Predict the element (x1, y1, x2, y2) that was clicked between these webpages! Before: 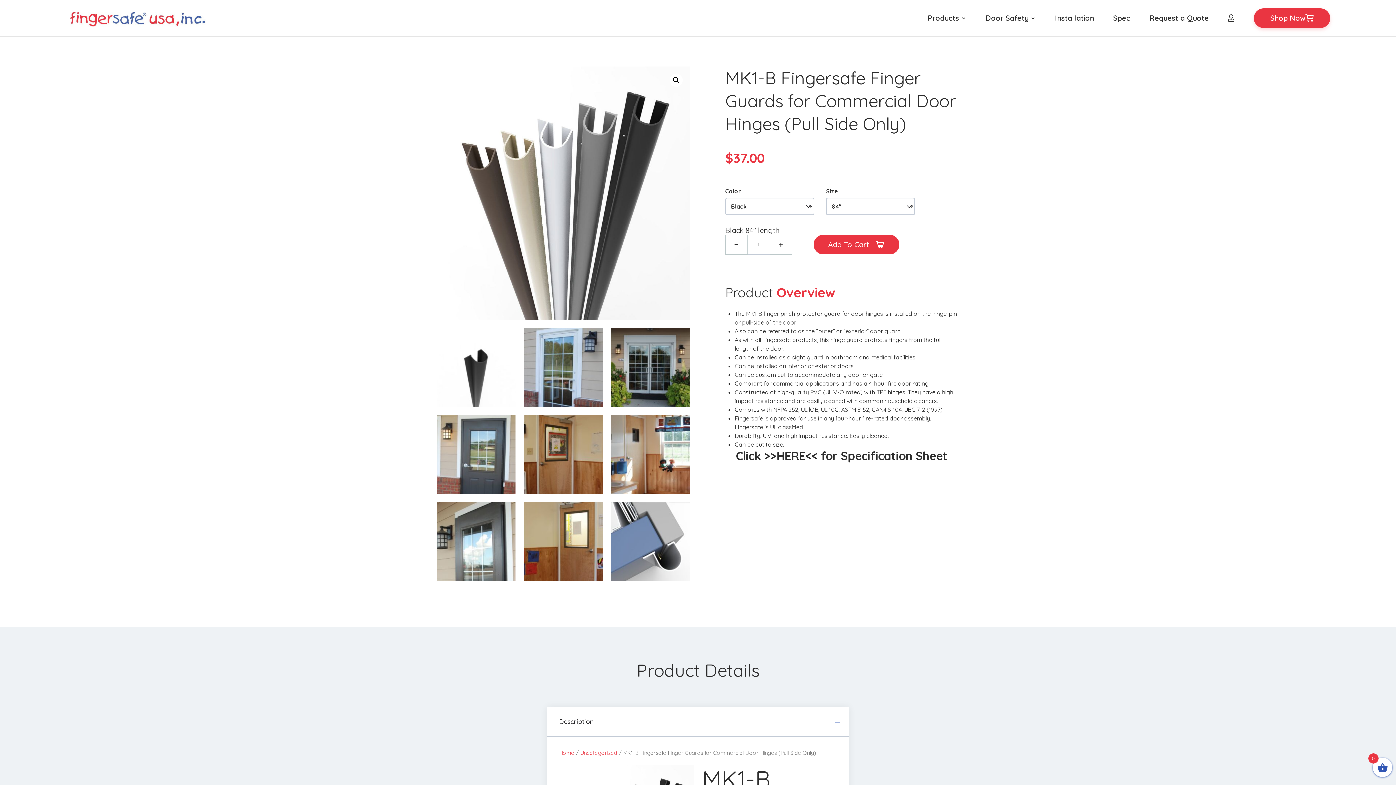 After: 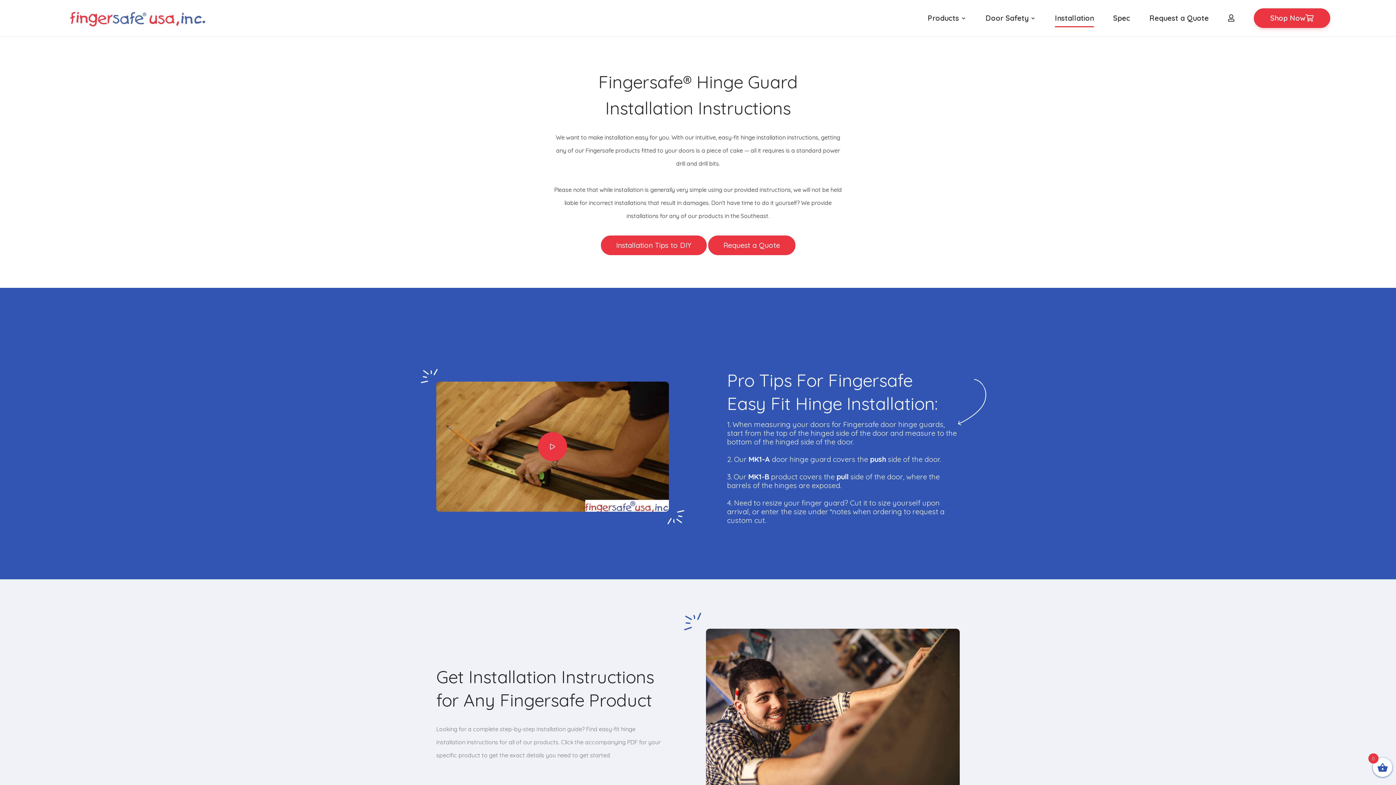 Action: bbox: (1055, 0, 1094, 36) label: Installation